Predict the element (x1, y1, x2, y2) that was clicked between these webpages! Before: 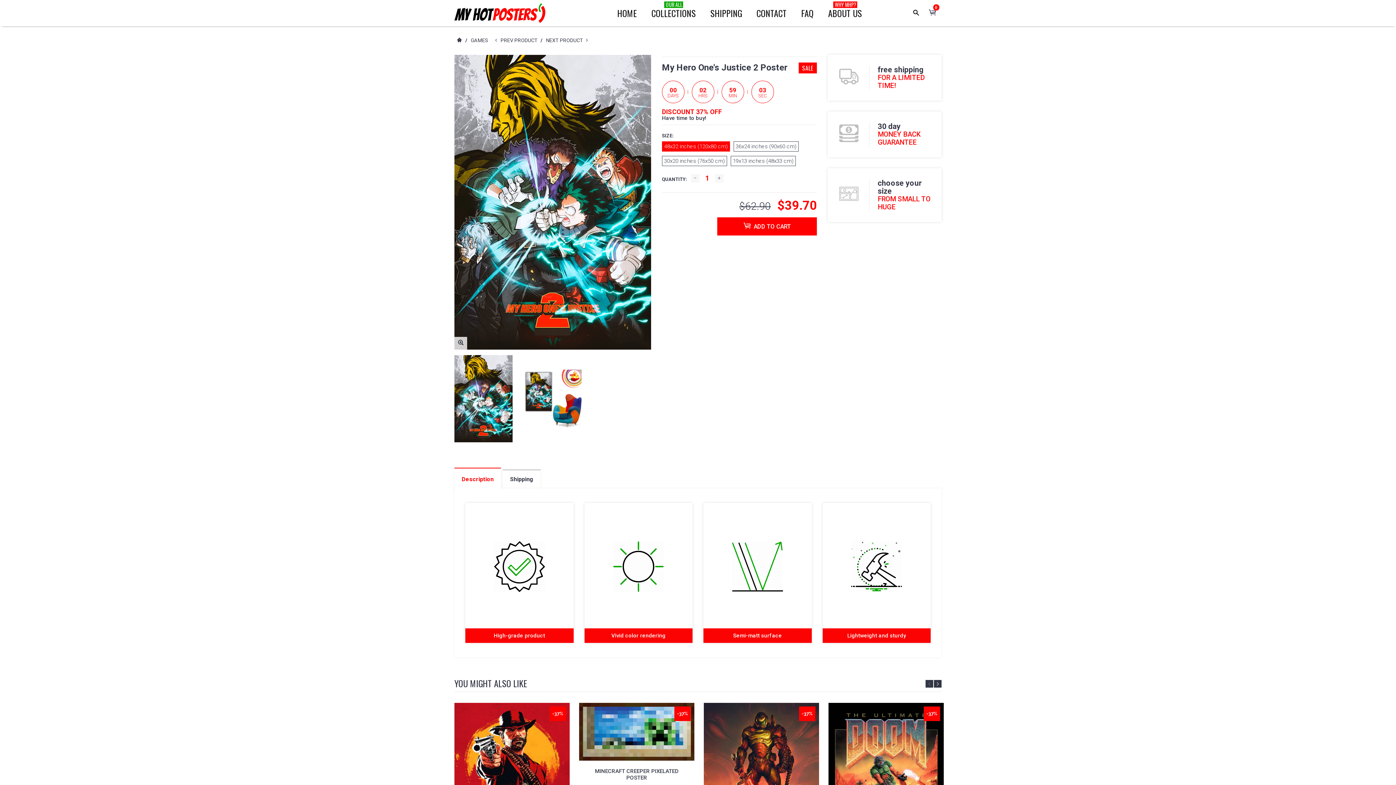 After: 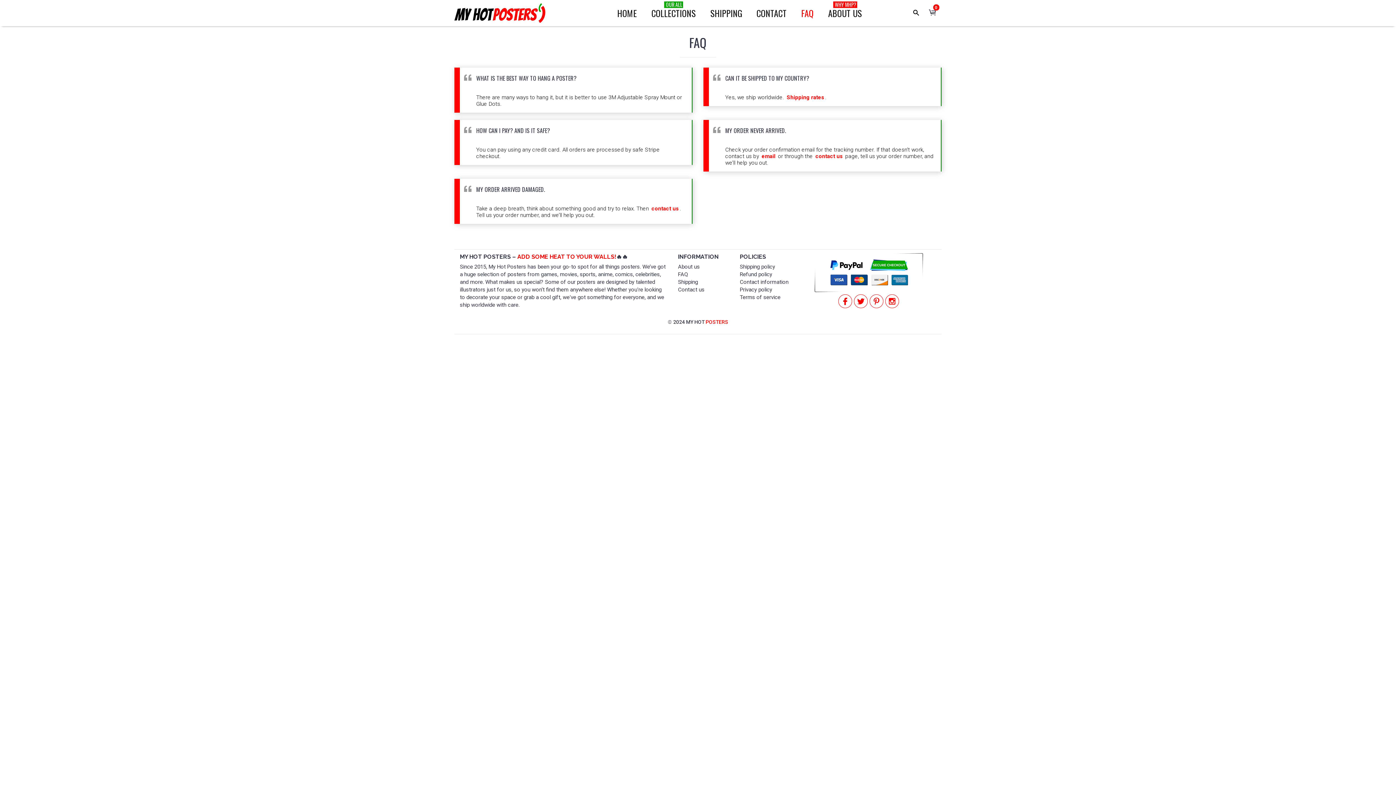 Action: label: FAQ bbox: (794, 0, 821, 26)